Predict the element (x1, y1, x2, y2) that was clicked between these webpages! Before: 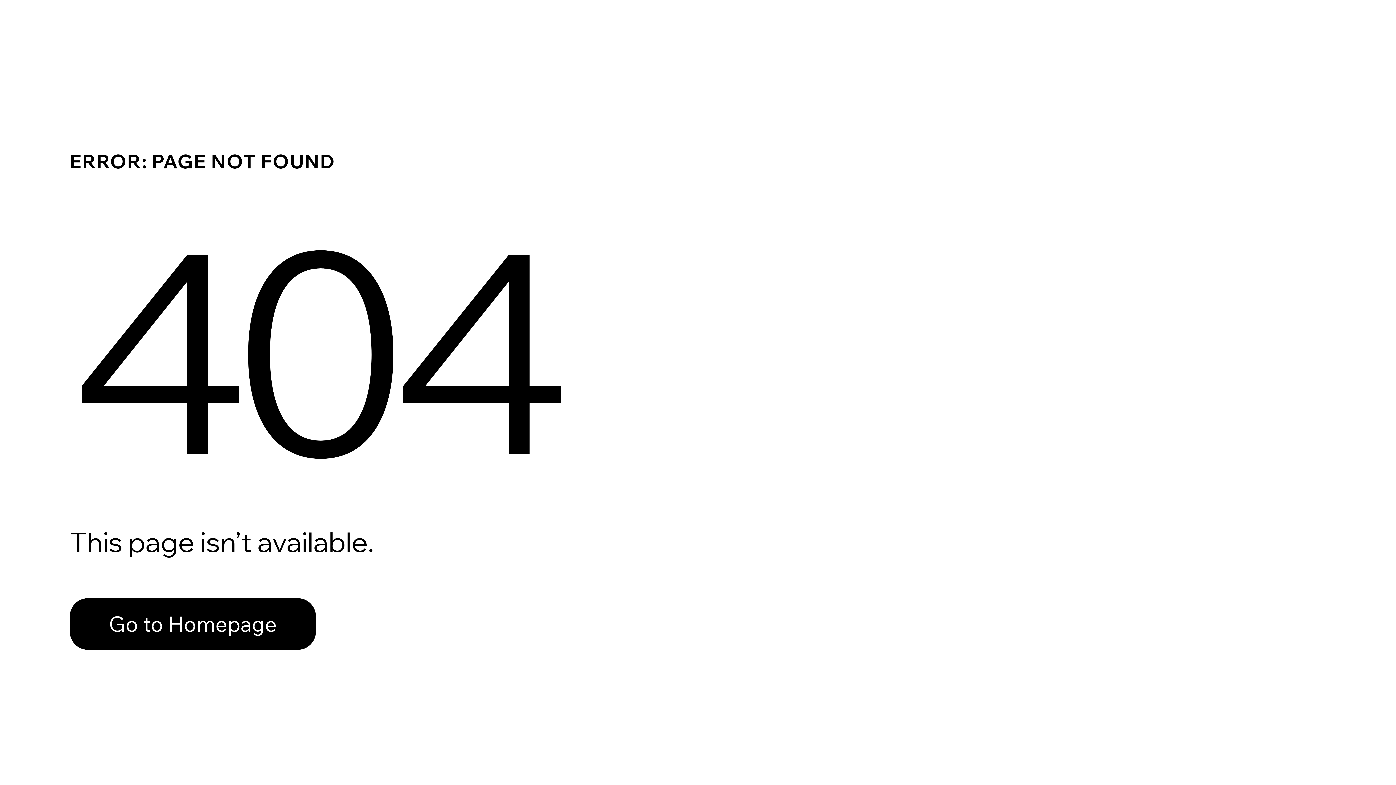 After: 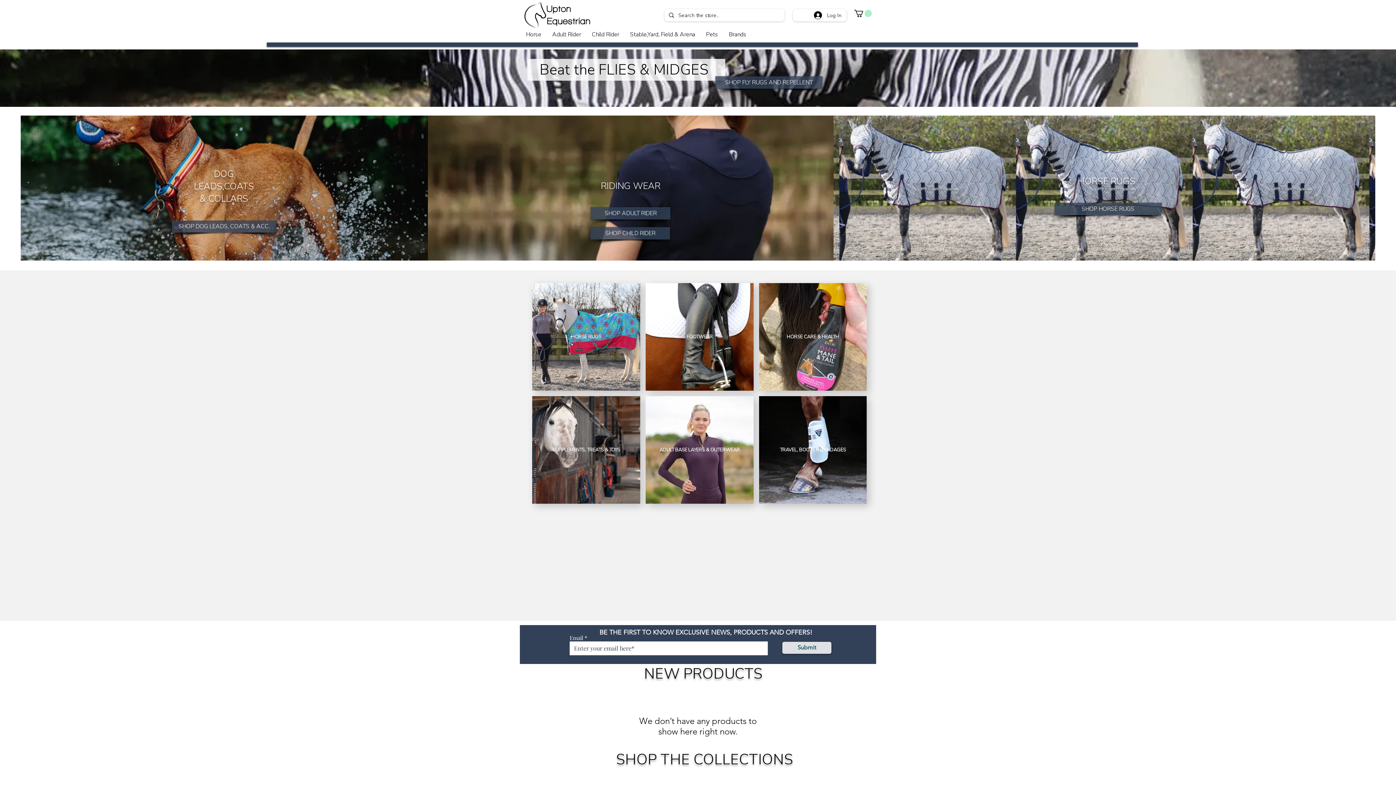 Action: bbox: (69, 598, 316, 650) label: Go to Homepage